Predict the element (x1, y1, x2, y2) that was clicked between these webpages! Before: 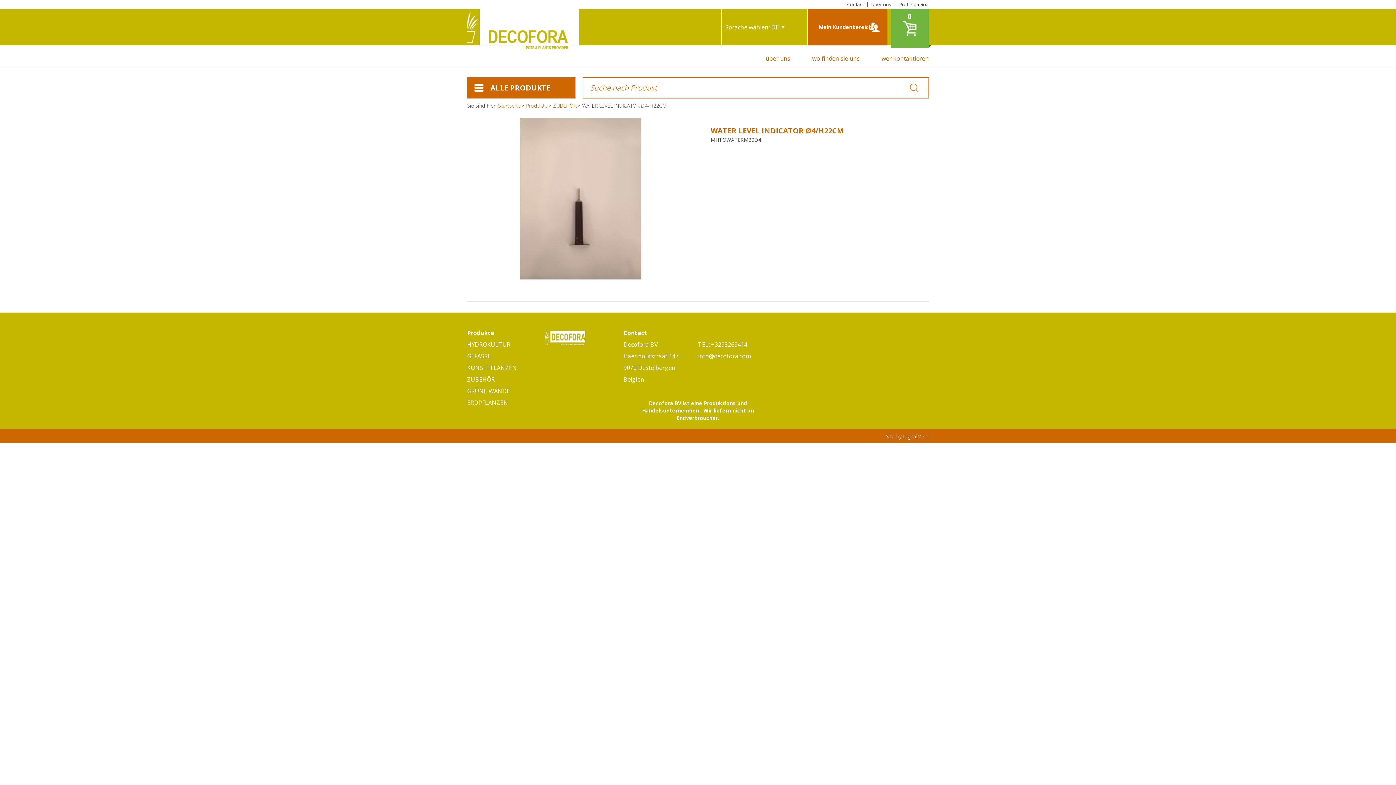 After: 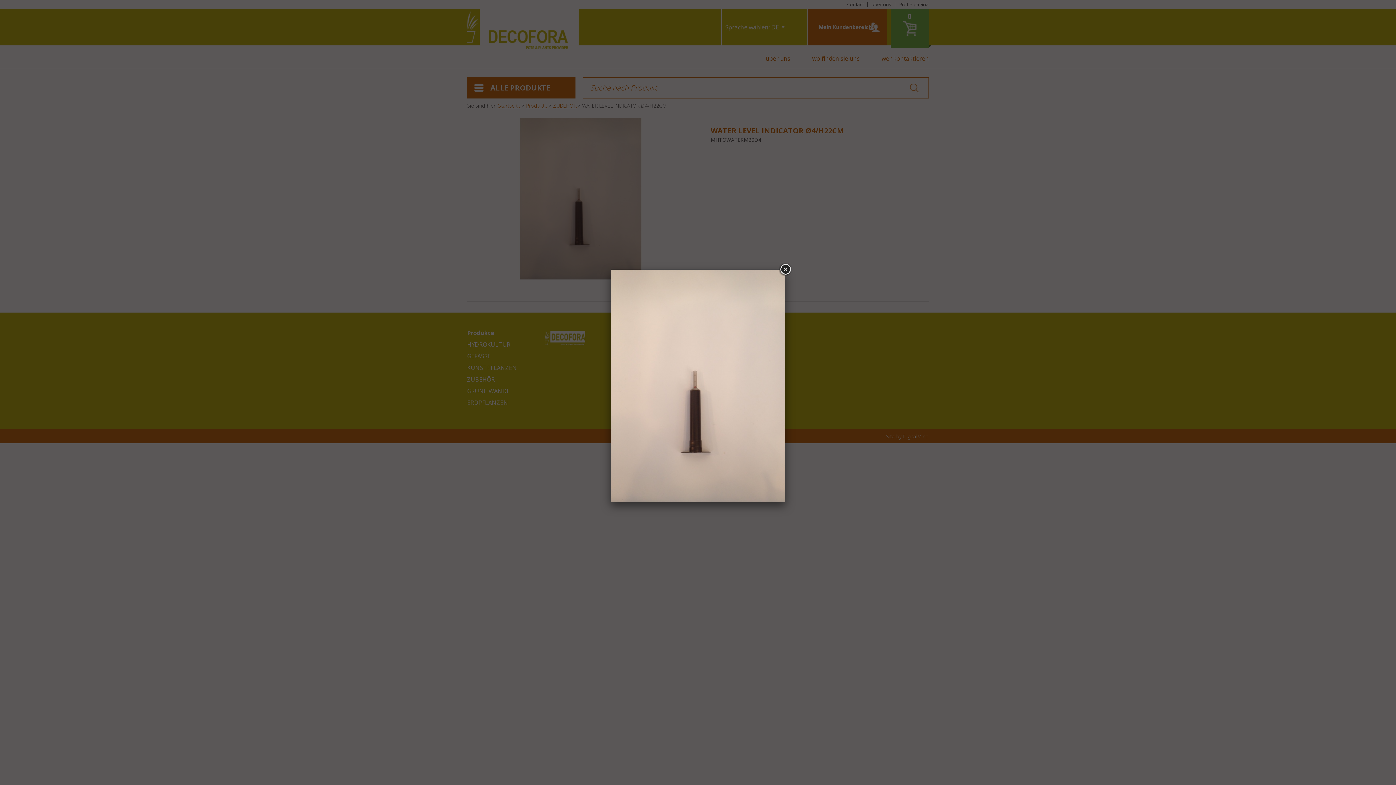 Action: bbox: (467, 118, 694, 279)